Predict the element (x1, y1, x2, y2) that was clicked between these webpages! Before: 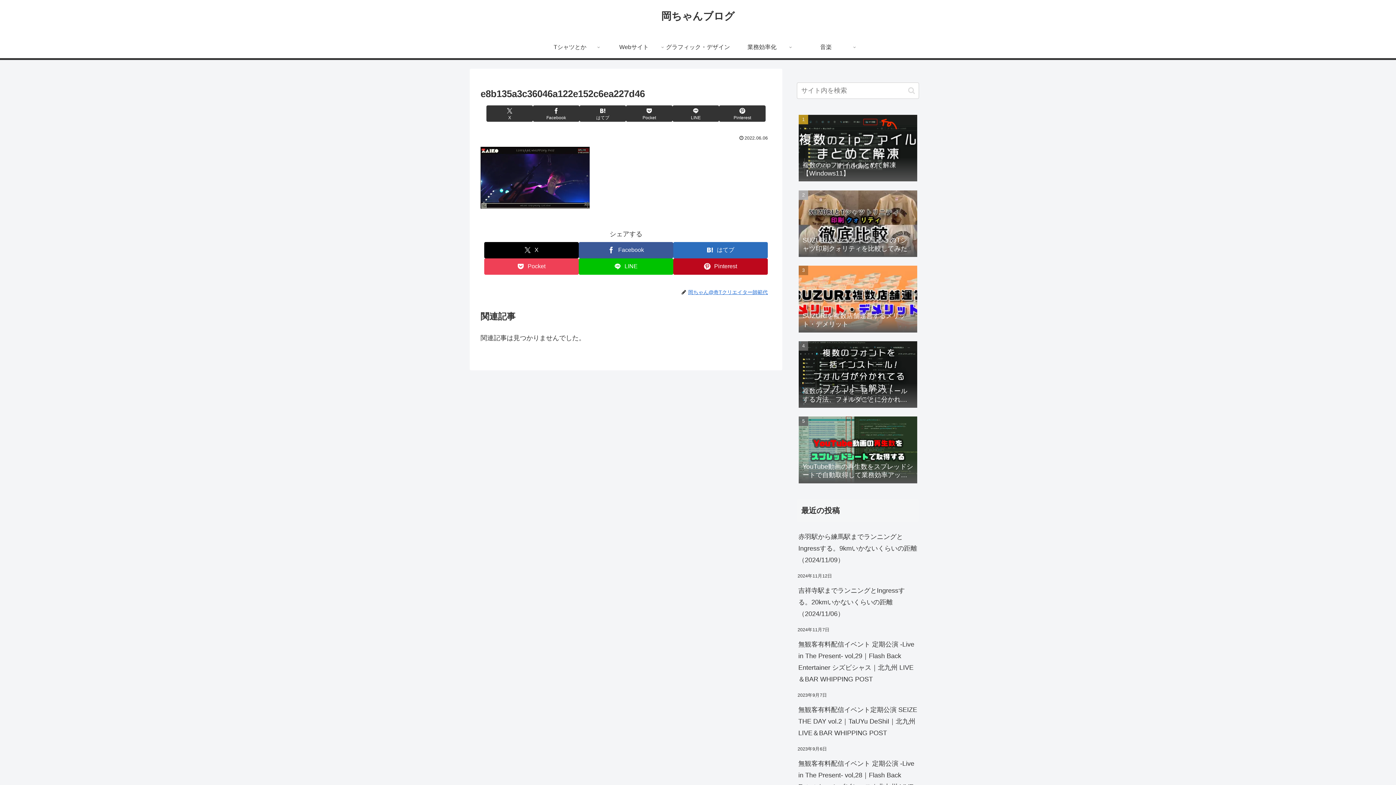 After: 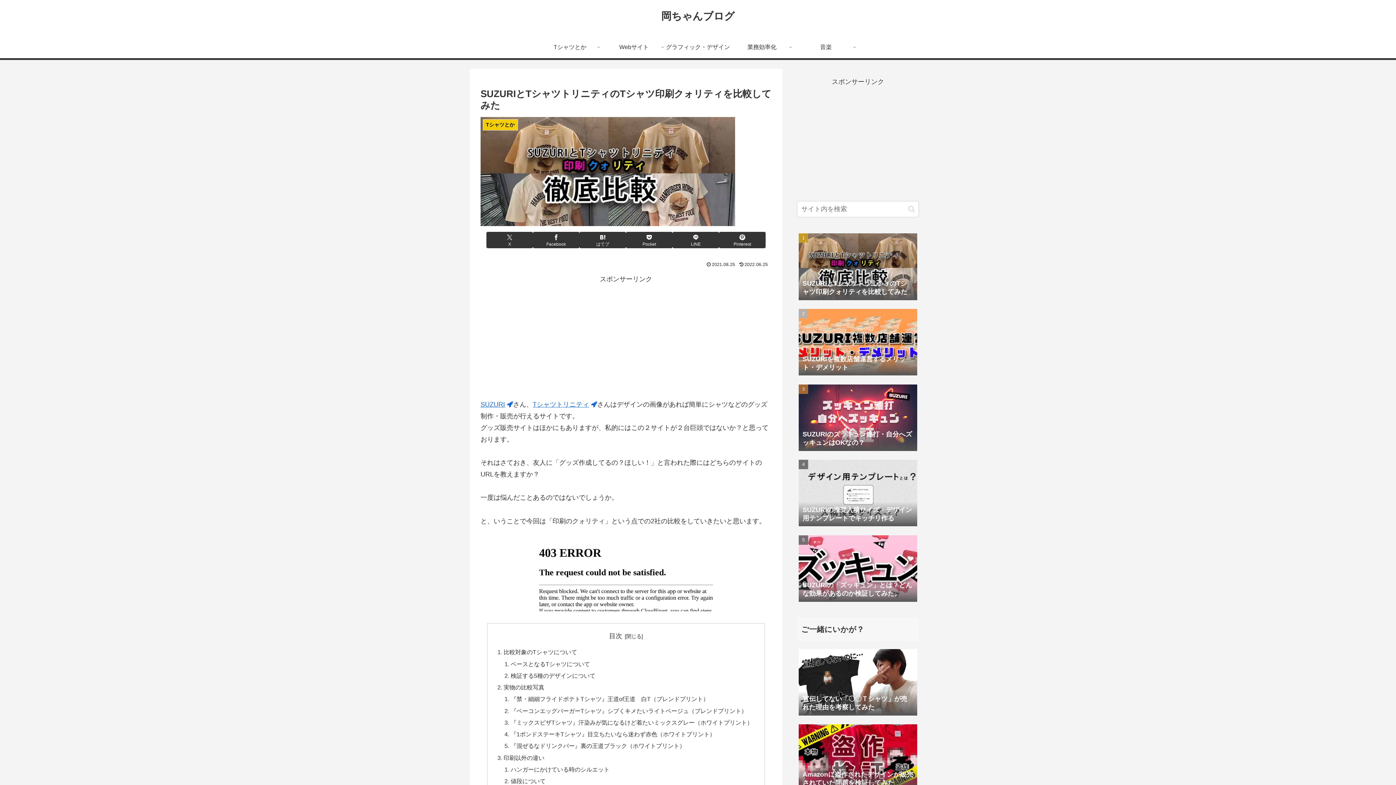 Action: label: SUZURIとTシャツトリニティのTシャツ印刷クォリティを比較してみた bbox: (797, 187, 919, 261)